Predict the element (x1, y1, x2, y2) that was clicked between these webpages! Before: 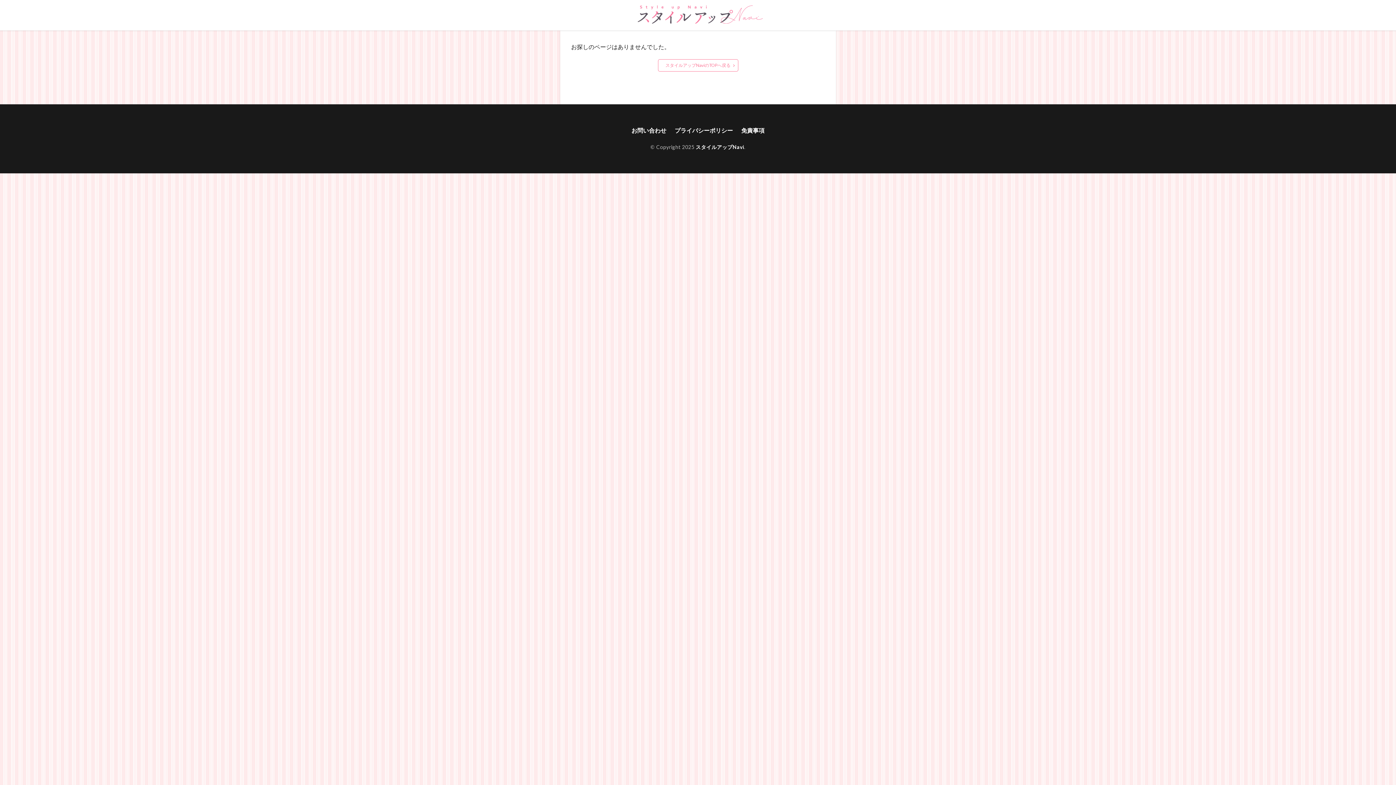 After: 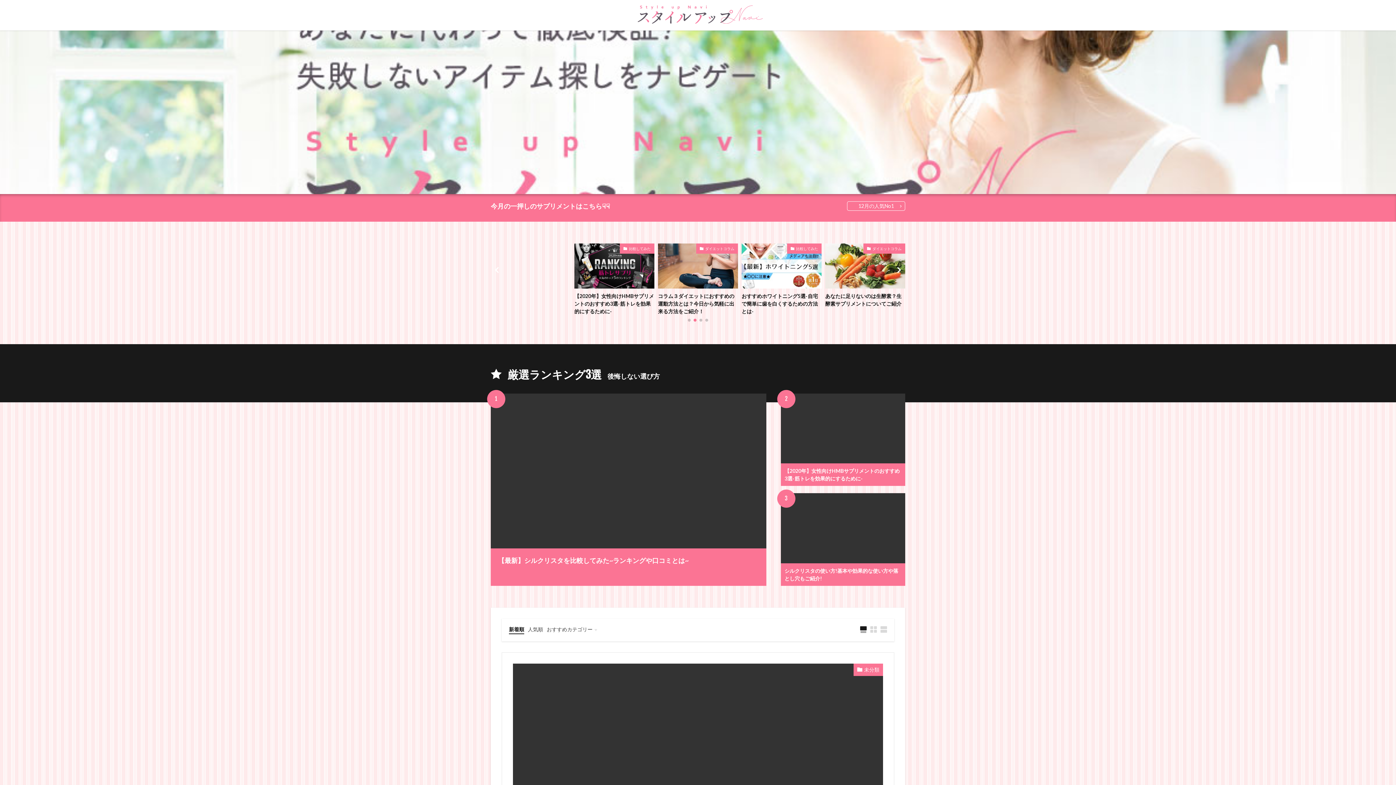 Action: bbox: (607, 5, 789, 23)